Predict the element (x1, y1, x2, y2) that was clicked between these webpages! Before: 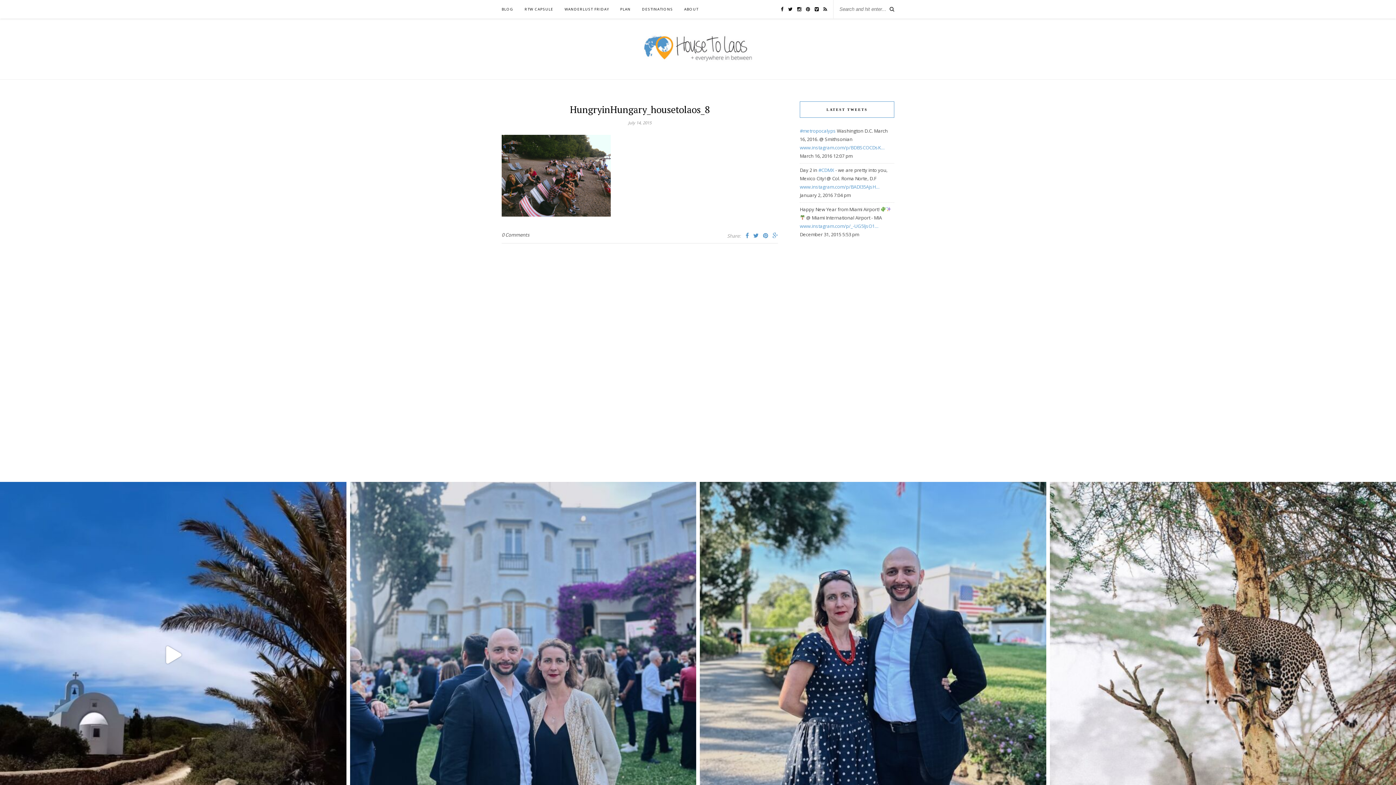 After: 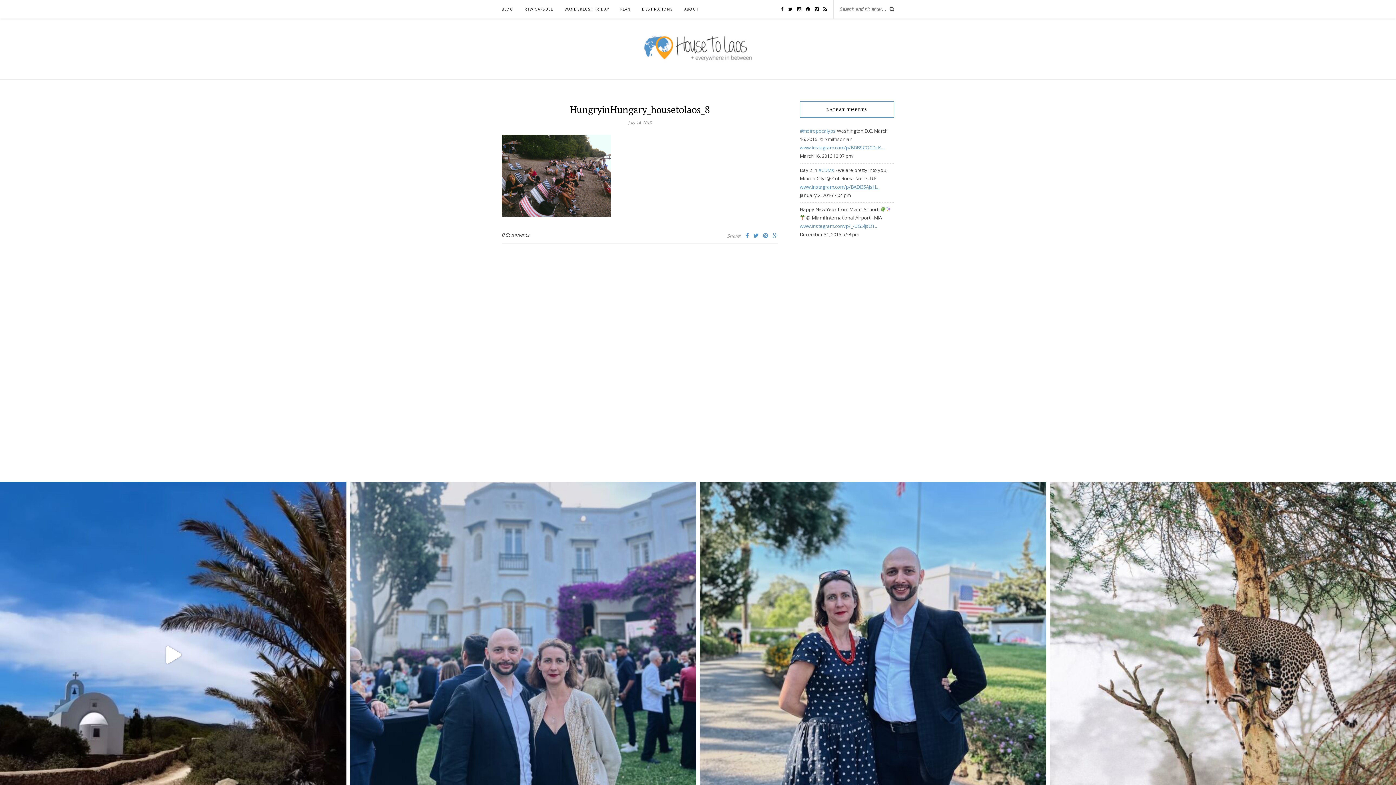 Action: bbox: (800, 183, 880, 190) label: www.instagram.com/p/BADl35AjsH…